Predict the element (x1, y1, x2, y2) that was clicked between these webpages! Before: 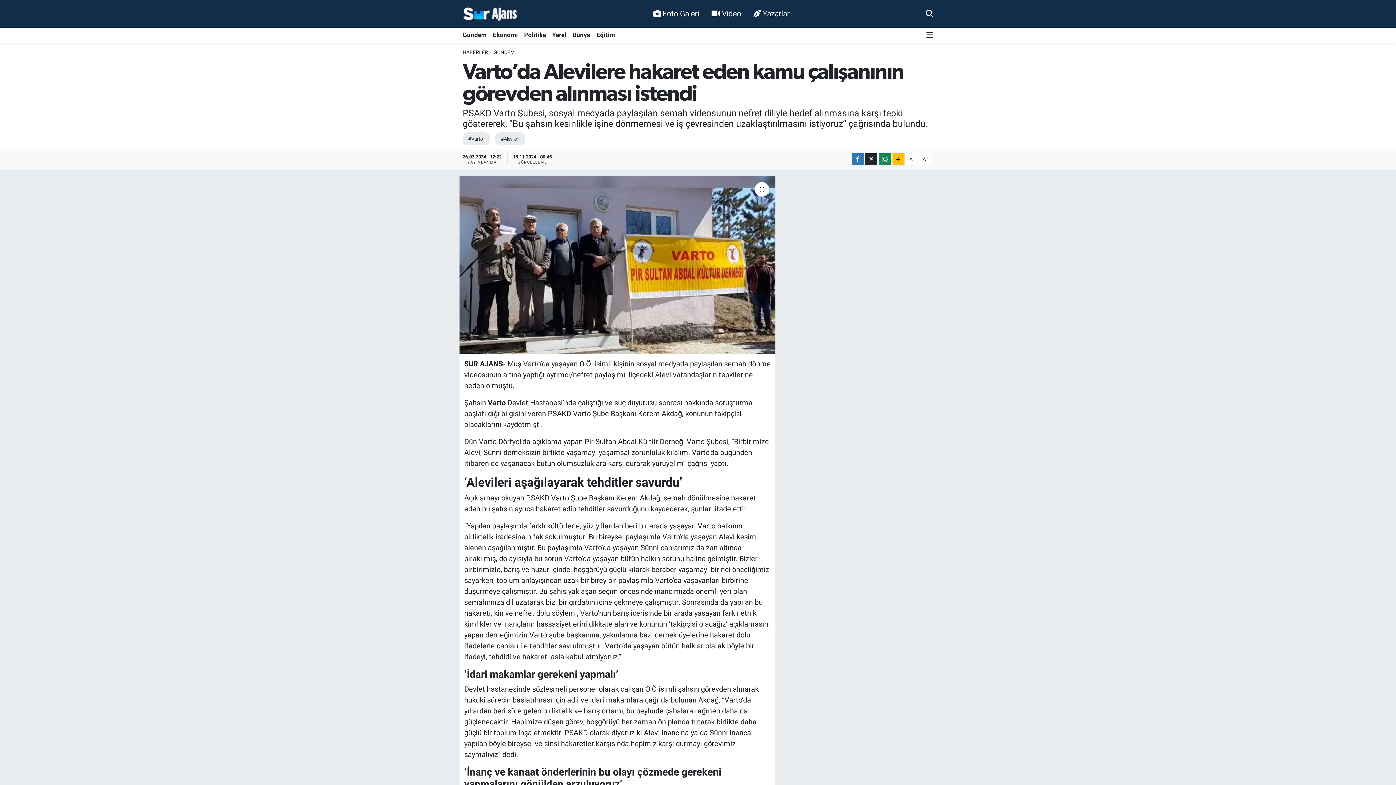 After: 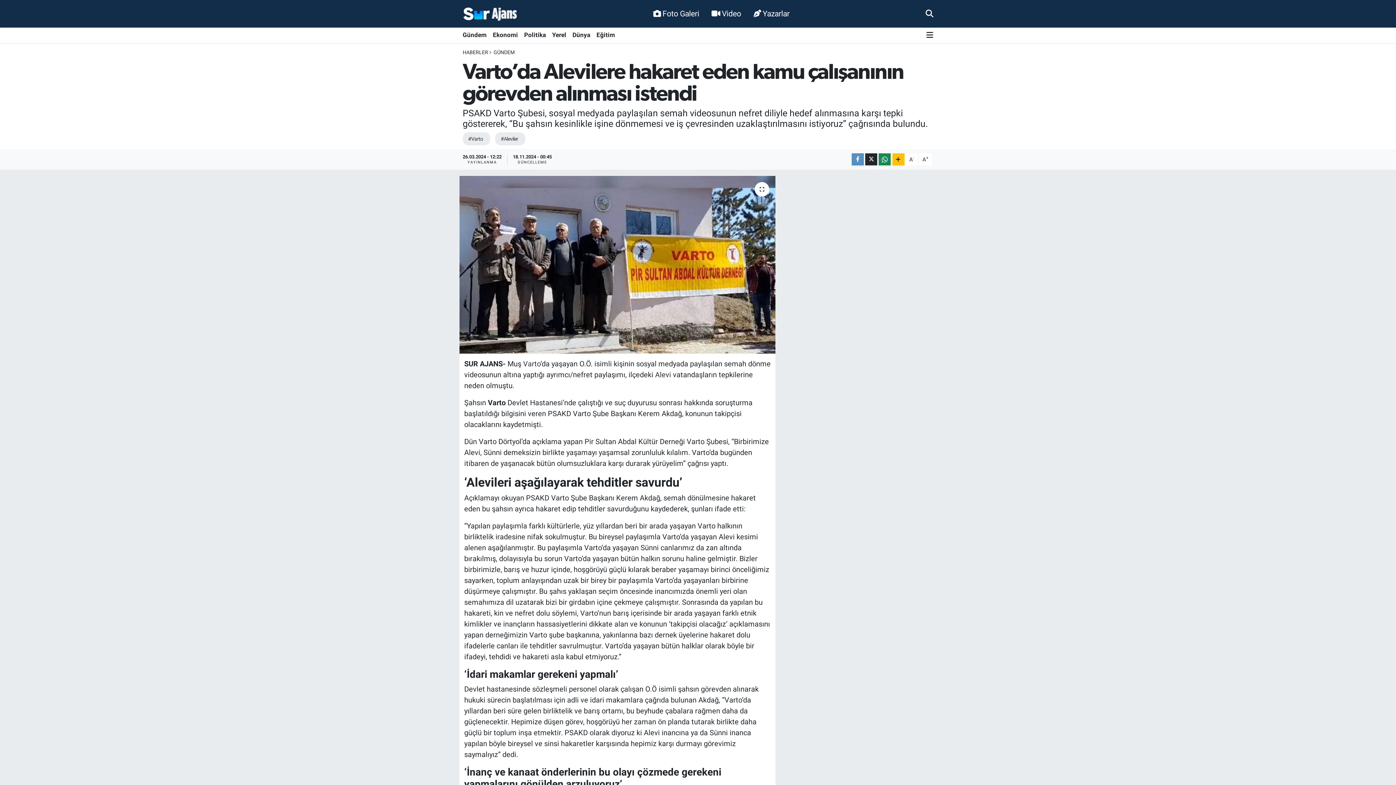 Action: bbox: (851, 153, 863, 165)